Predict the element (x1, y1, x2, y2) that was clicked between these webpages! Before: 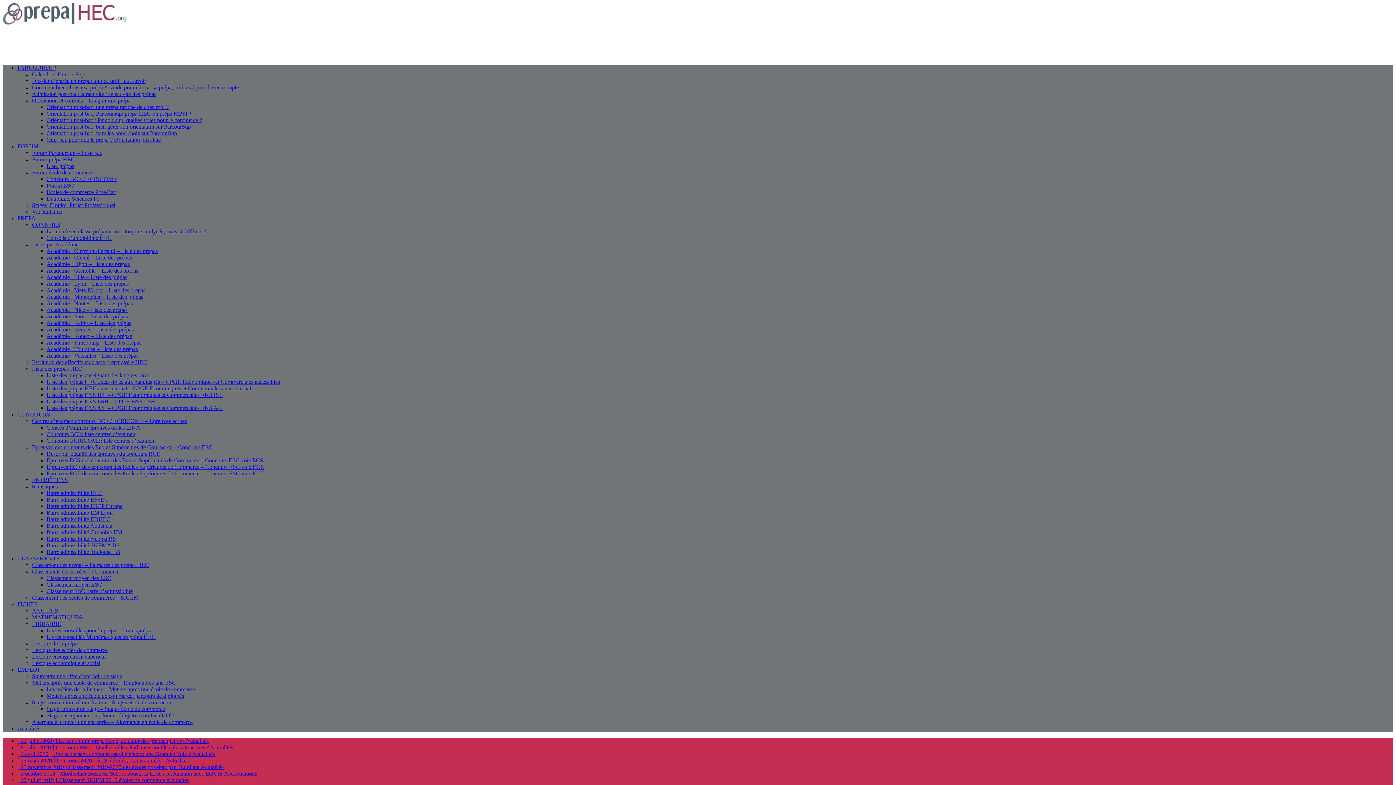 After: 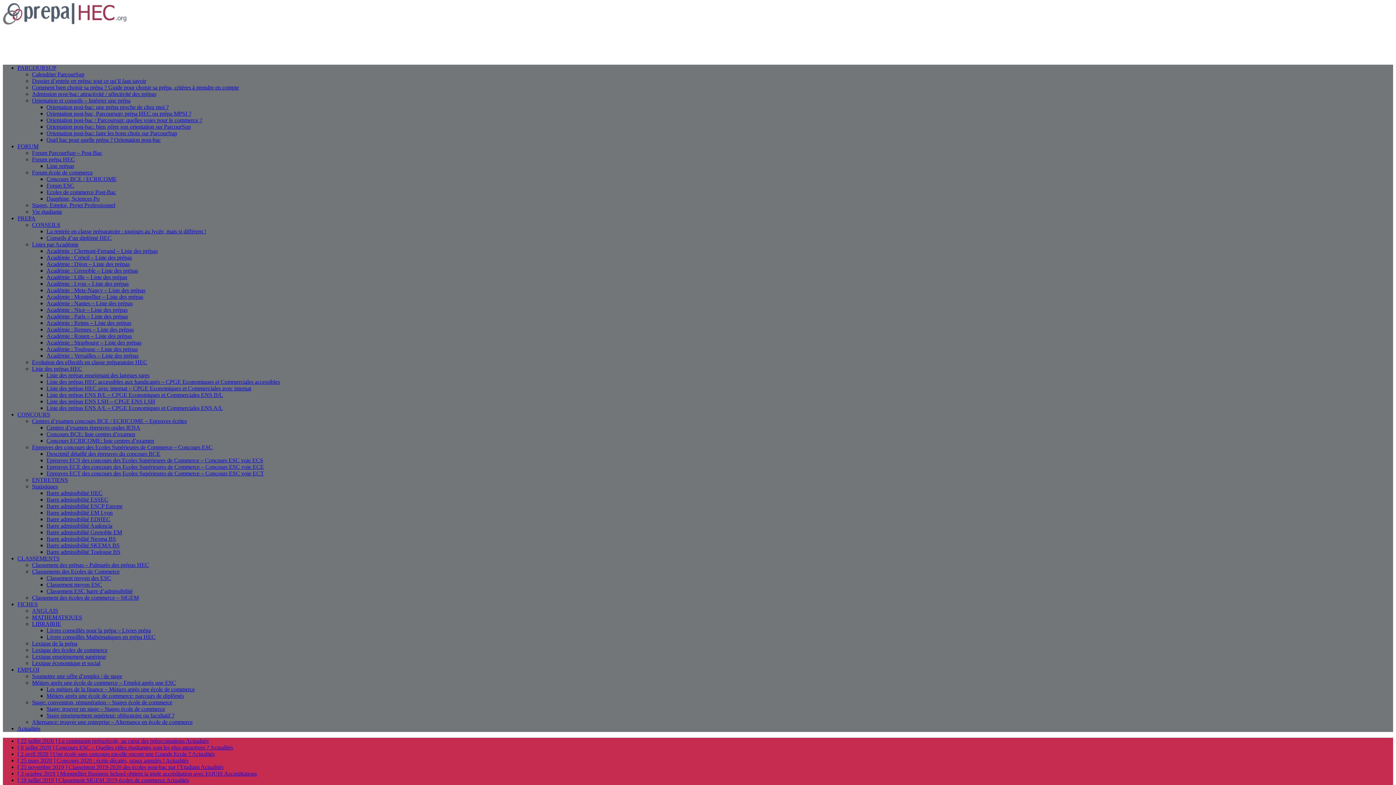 Action: bbox: (32, 594, 138, 601) label: Classement des écoles de commerce – SIGEM